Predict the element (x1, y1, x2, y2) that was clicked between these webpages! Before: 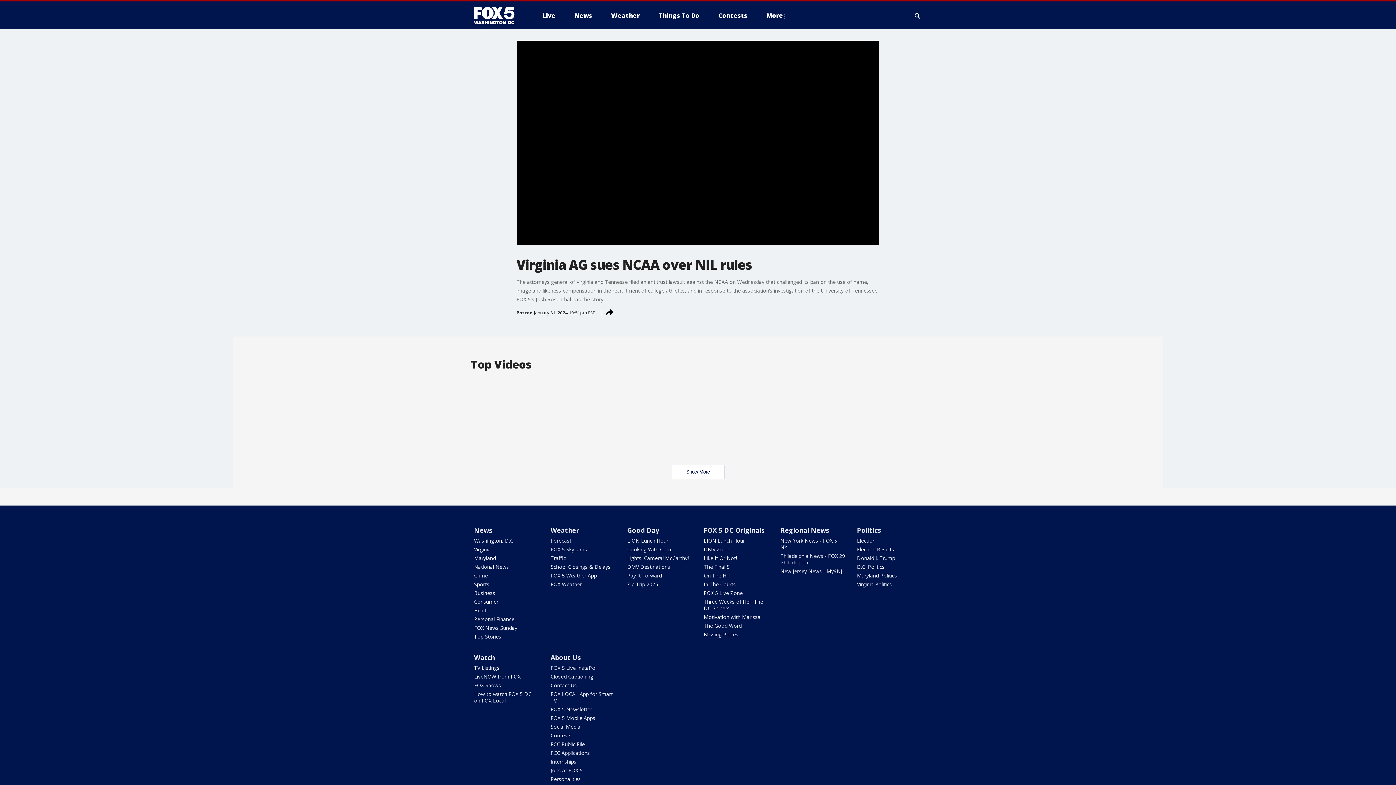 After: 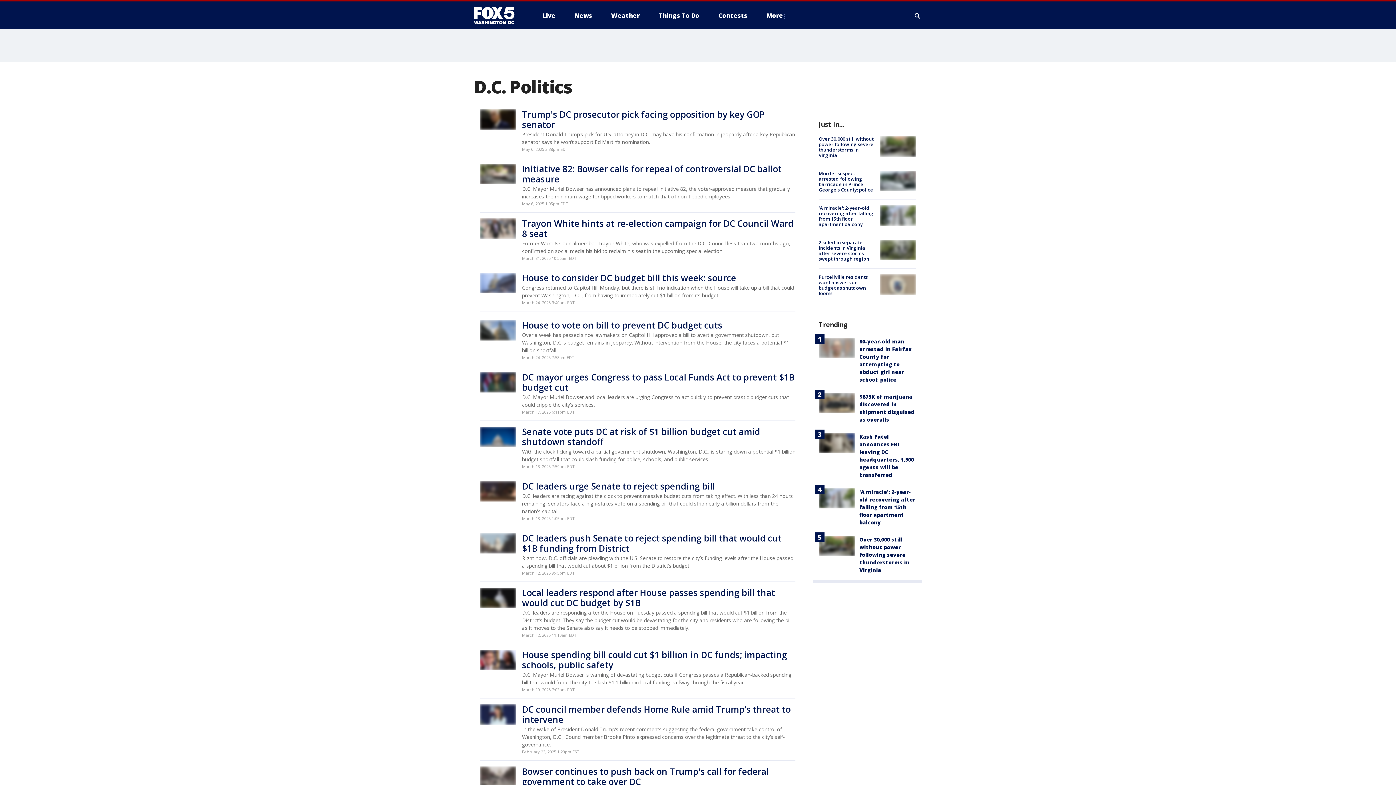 Action: bbox: (857, 563, 884, 570) label: D.C. Politics